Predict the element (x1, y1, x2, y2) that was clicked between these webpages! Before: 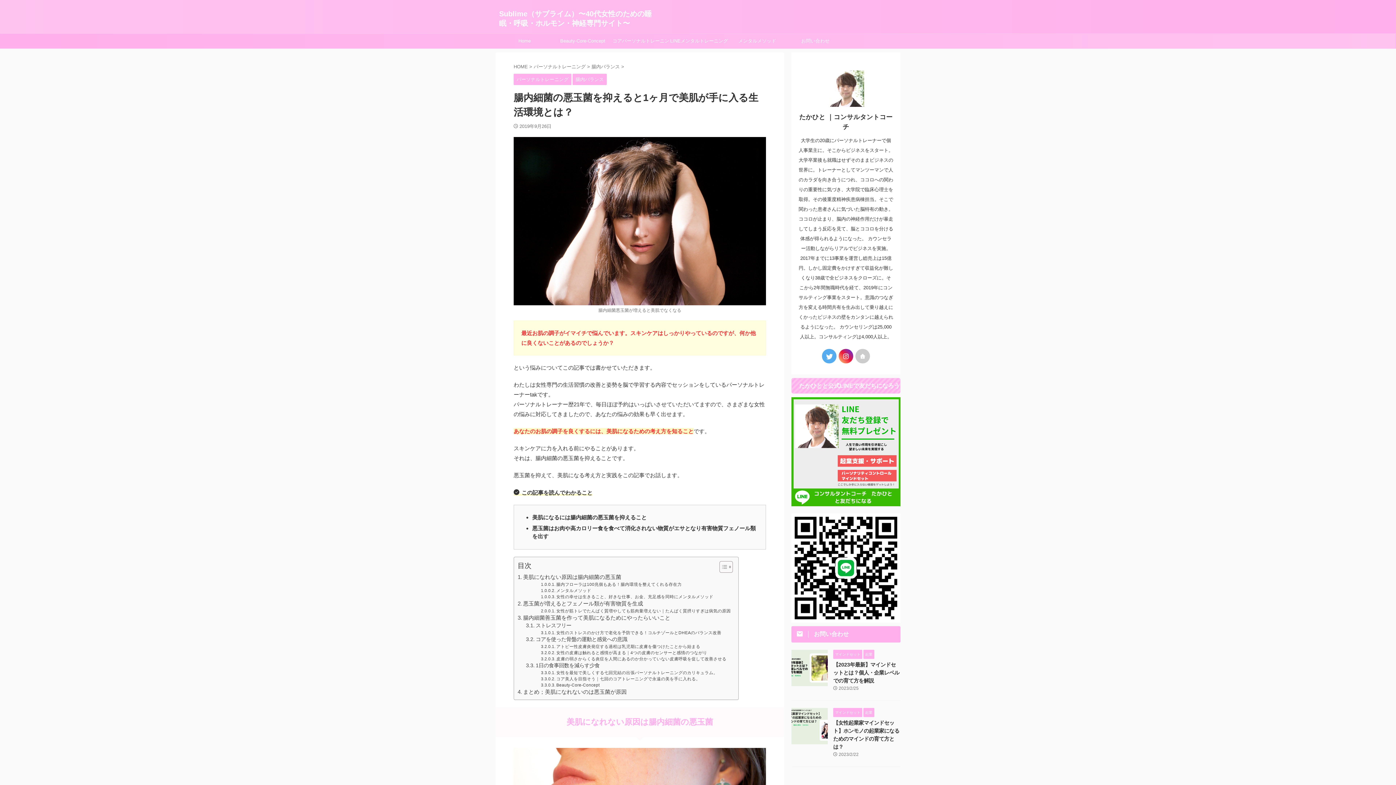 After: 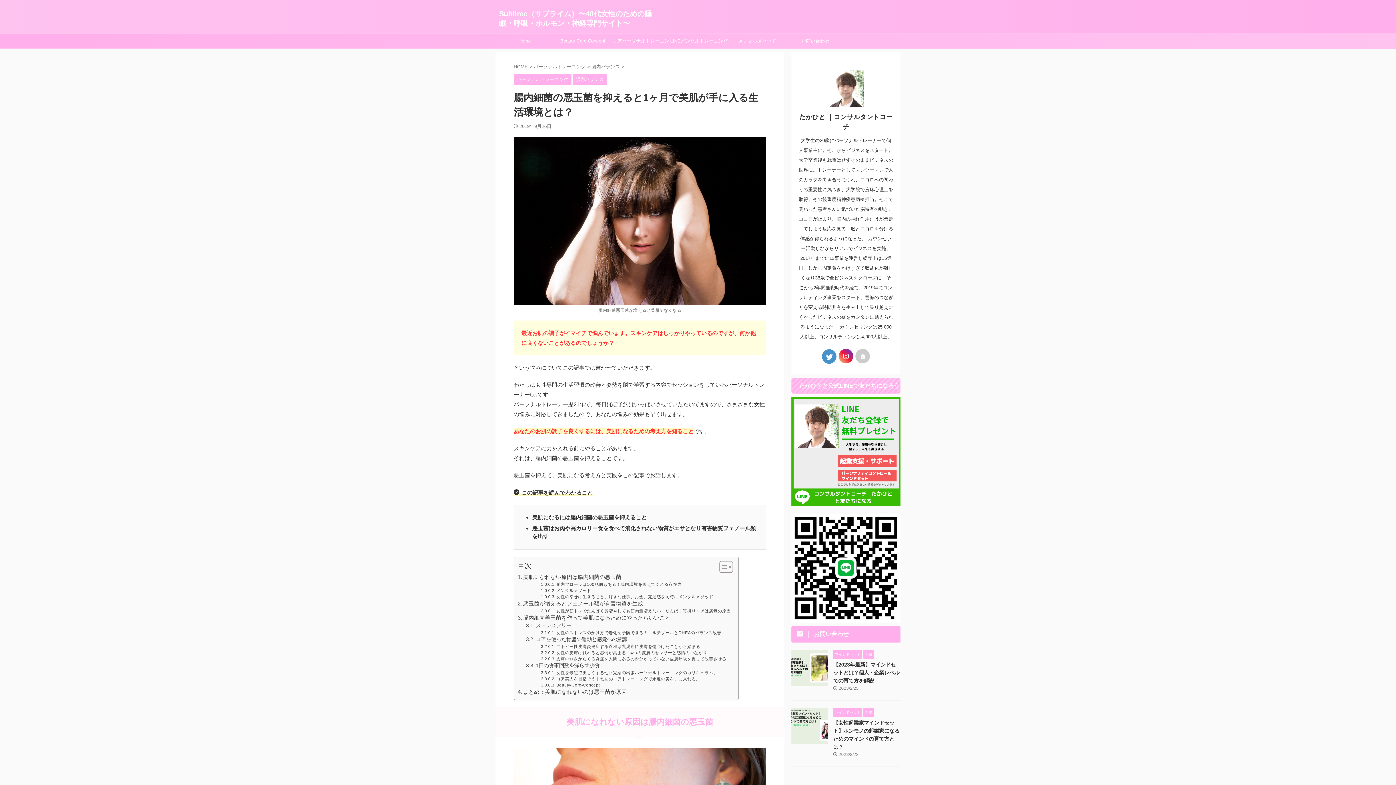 Action: bbox: (822, 349, 836, 363)